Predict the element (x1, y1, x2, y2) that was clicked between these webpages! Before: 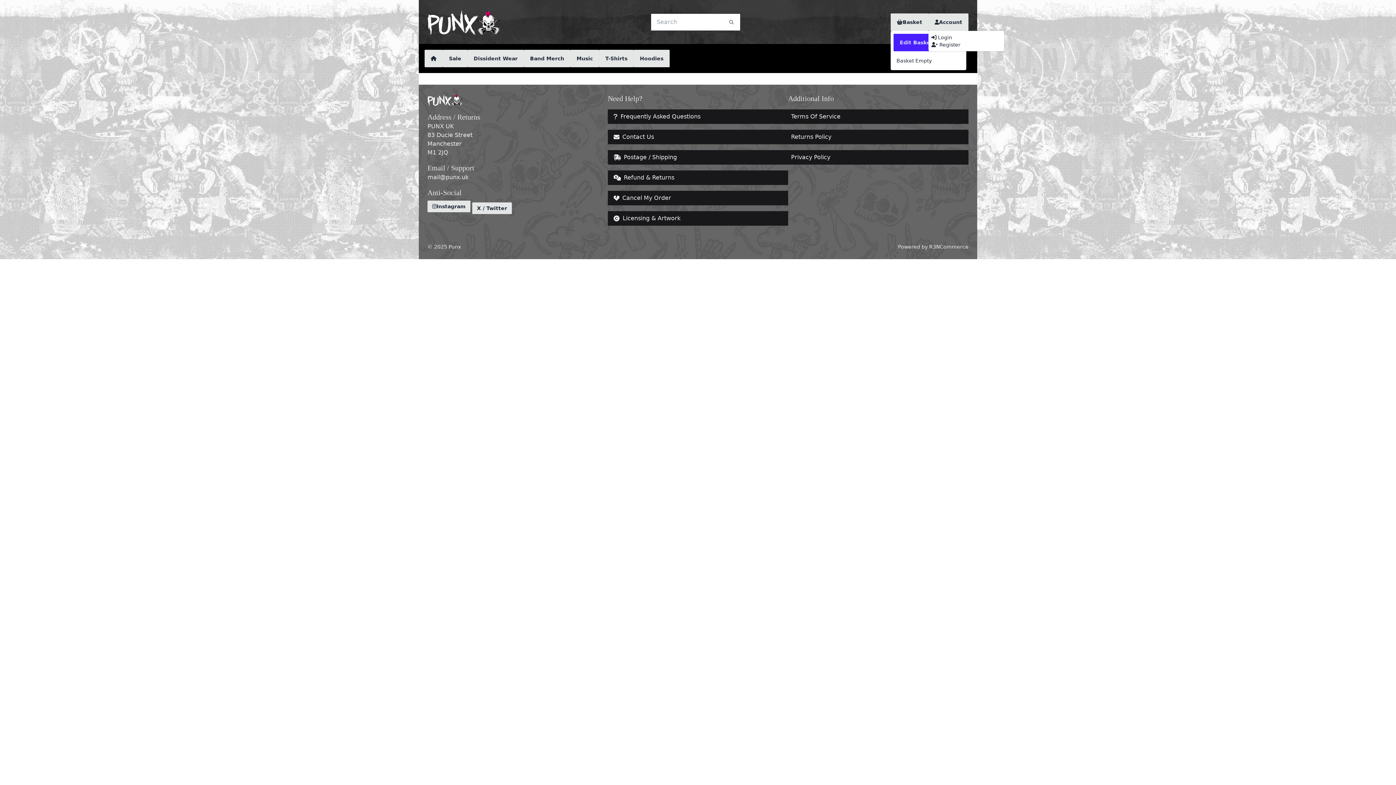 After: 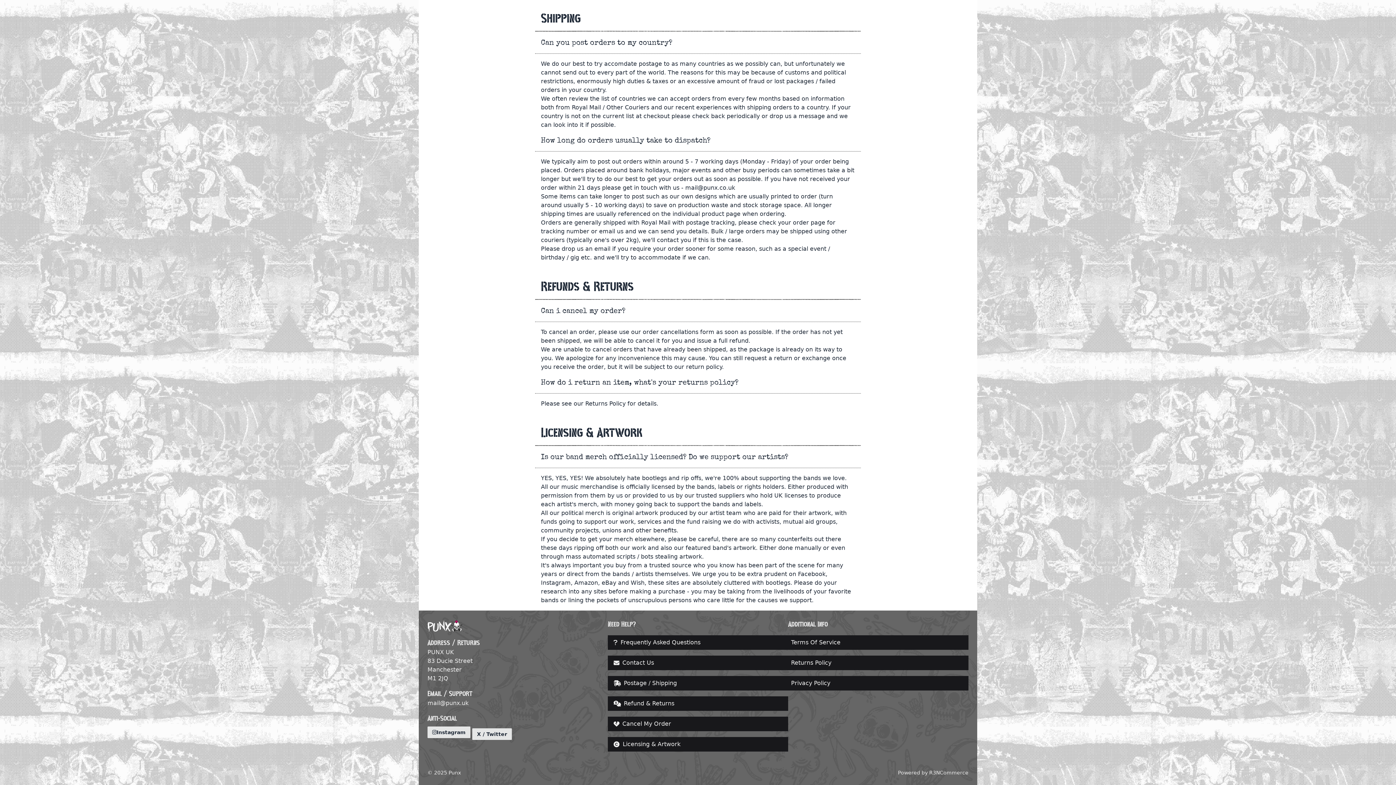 Action: label: Refund & Returns bbox: (608, 170, 788, 185)